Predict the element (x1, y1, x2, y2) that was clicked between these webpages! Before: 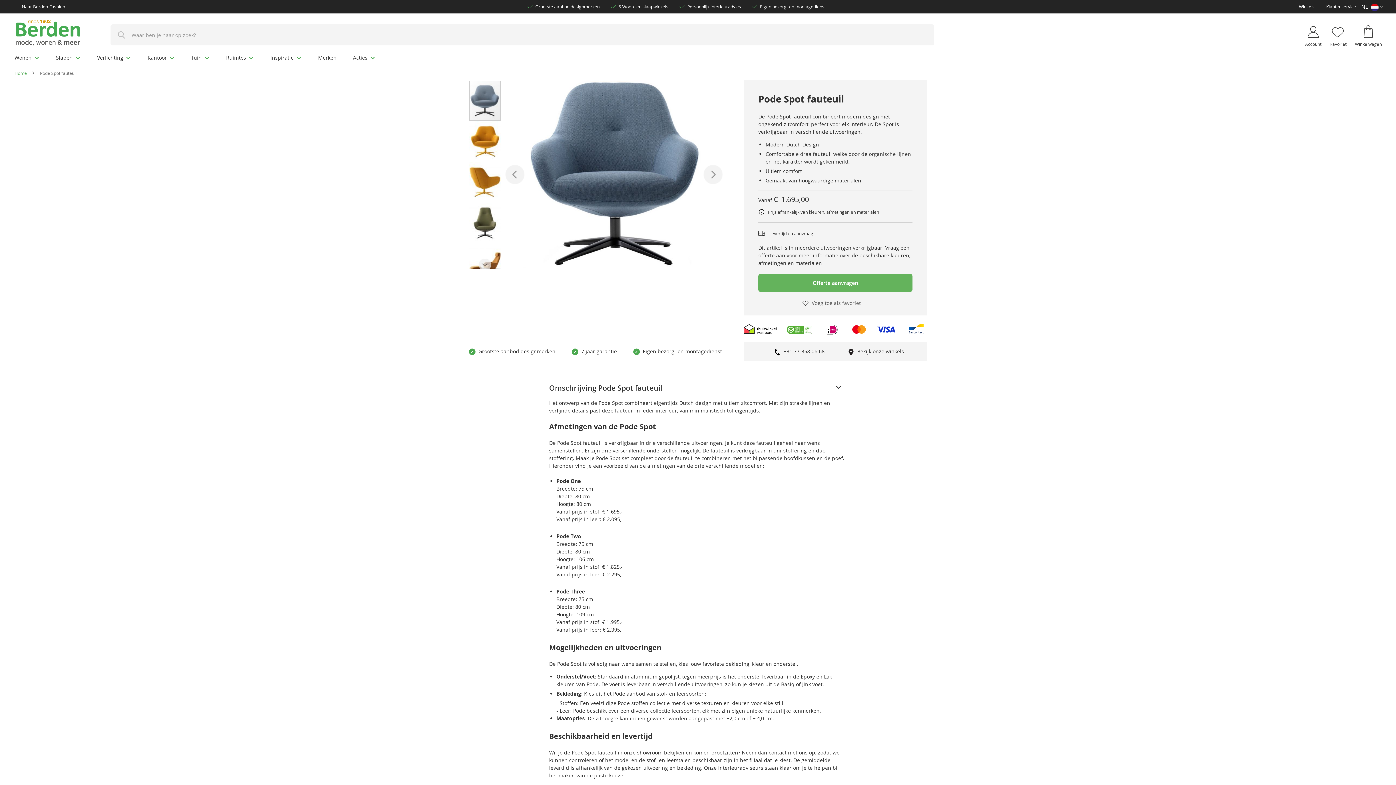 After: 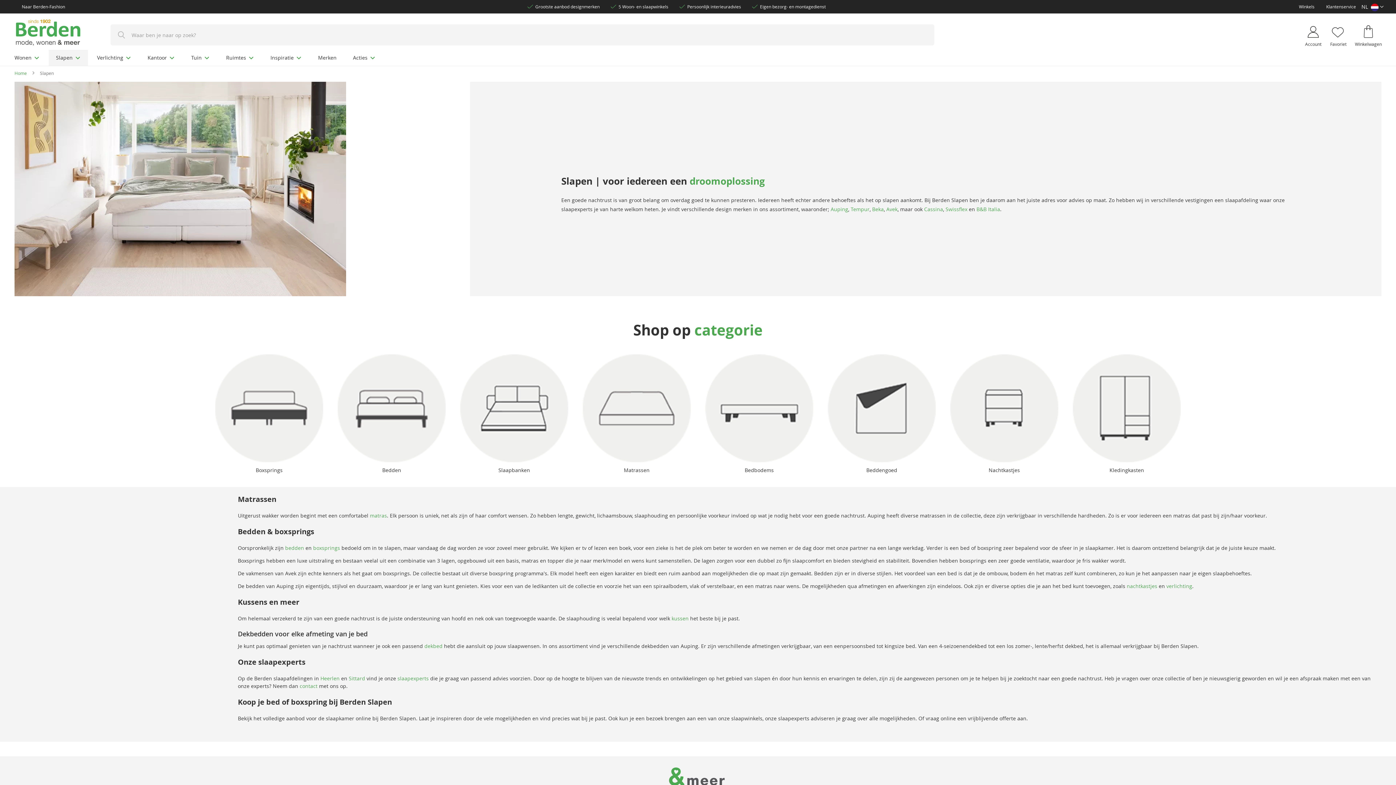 Action: bbox: (48, 49, 88, 65) label: Slapen